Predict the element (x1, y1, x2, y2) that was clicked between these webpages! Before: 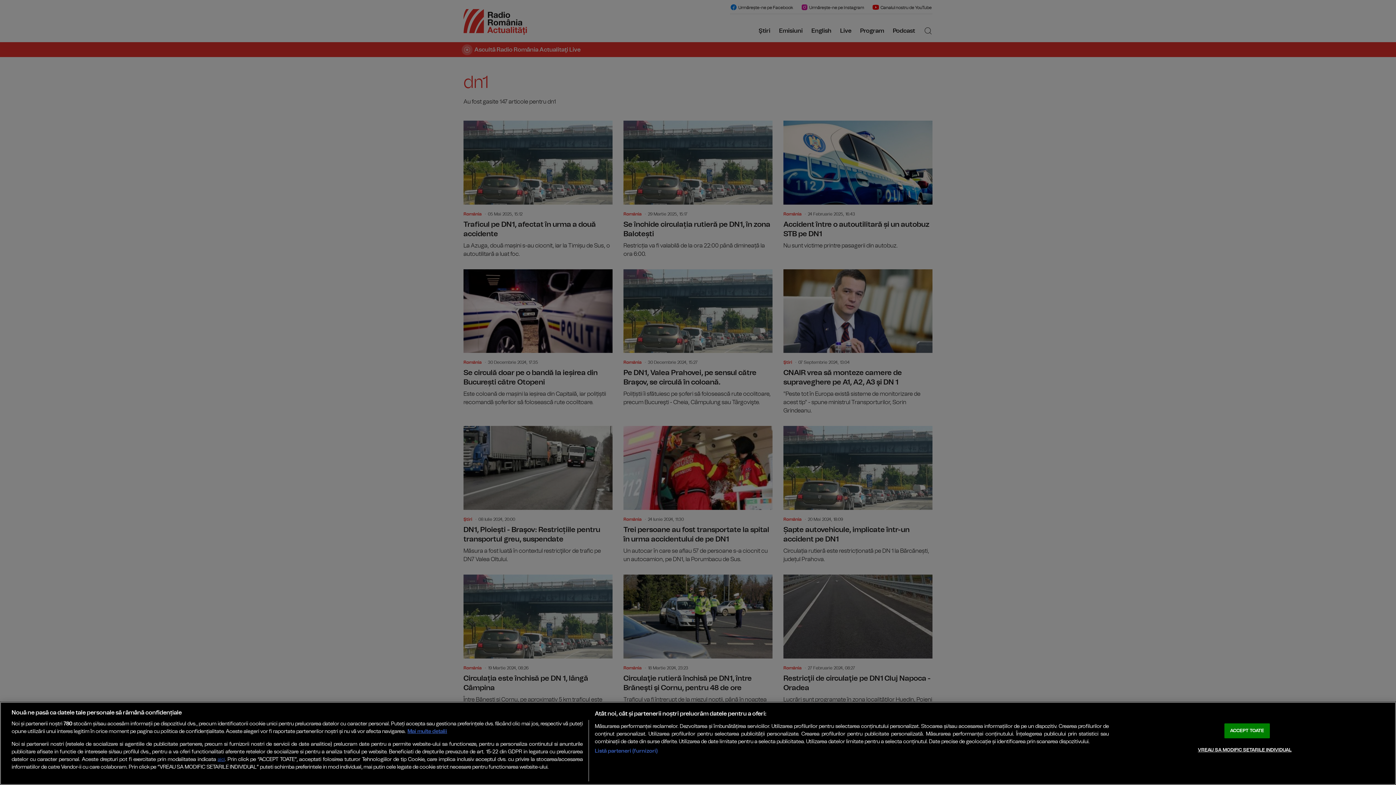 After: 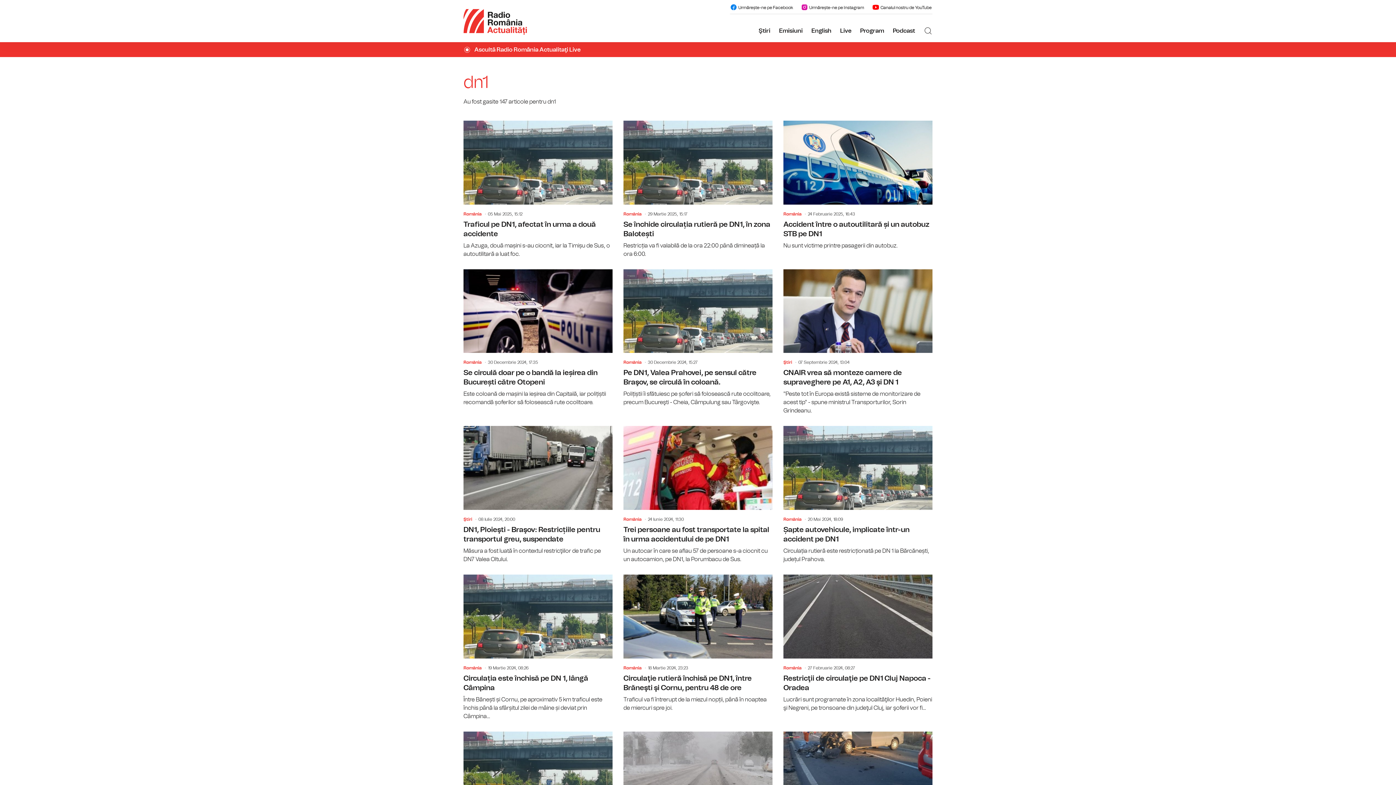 Action: label: ACCEPT TOATE bbox: (1224, 723, 1270, 738)